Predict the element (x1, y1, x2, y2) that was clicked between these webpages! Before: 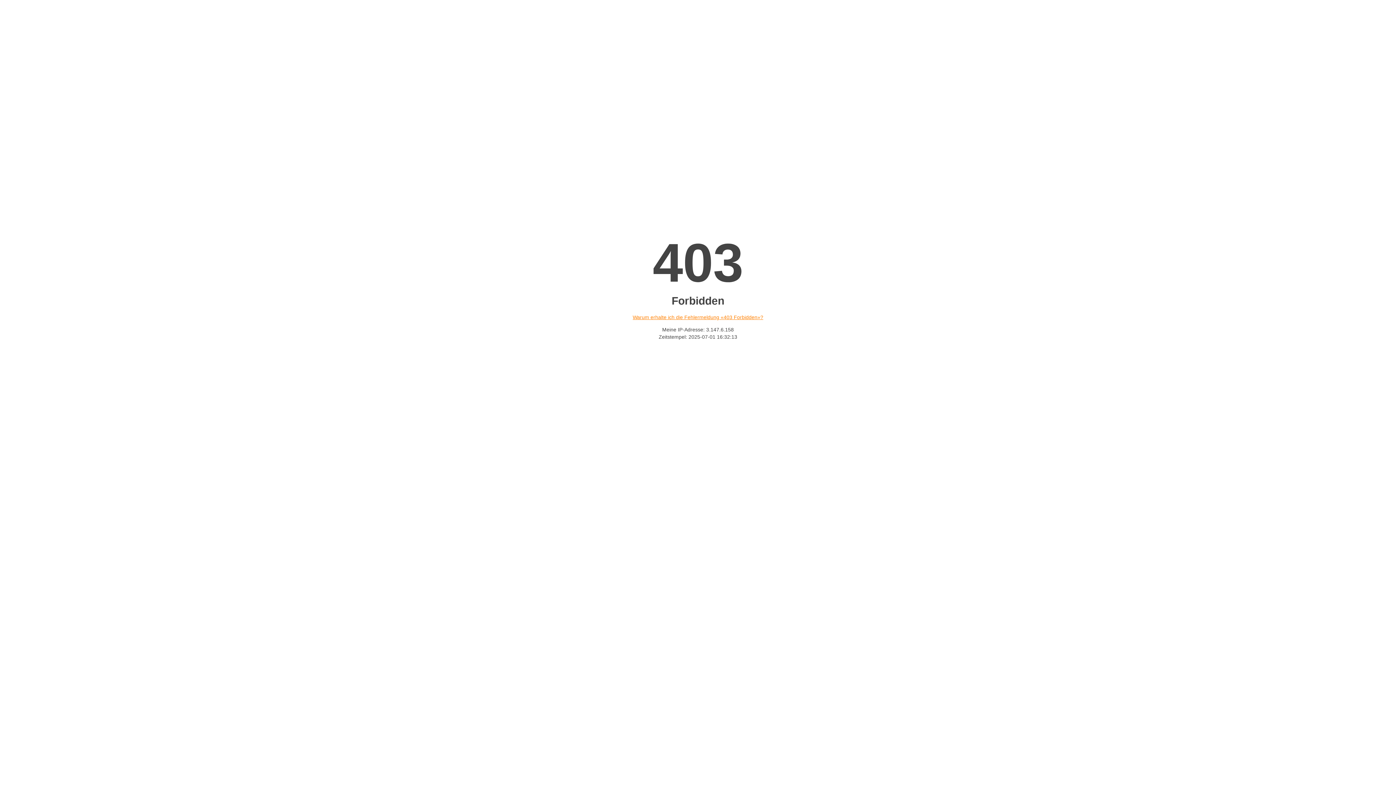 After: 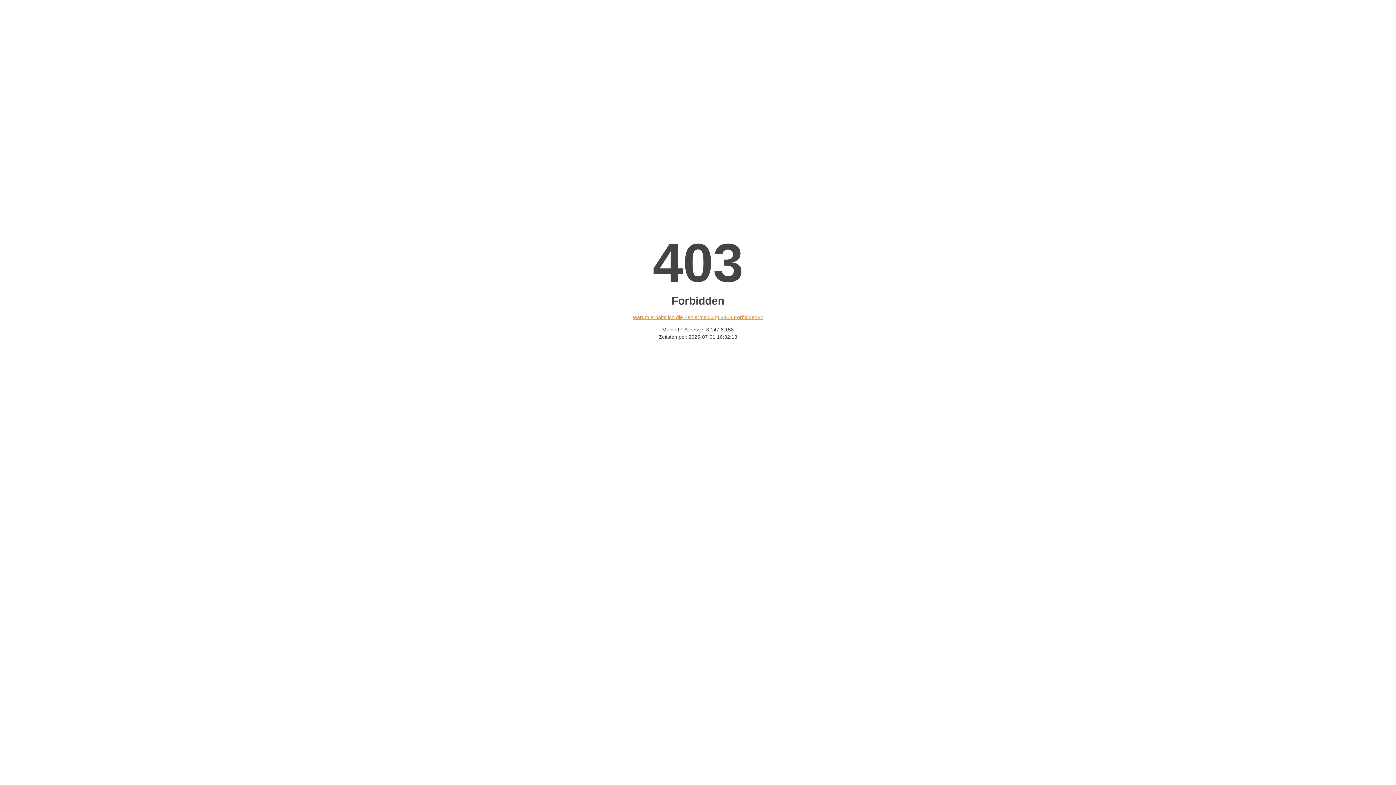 Action: label: Warum erhalte ich die Fehlermeldung «403 Forbidden»? bbox: (632, 314, 763, 320)